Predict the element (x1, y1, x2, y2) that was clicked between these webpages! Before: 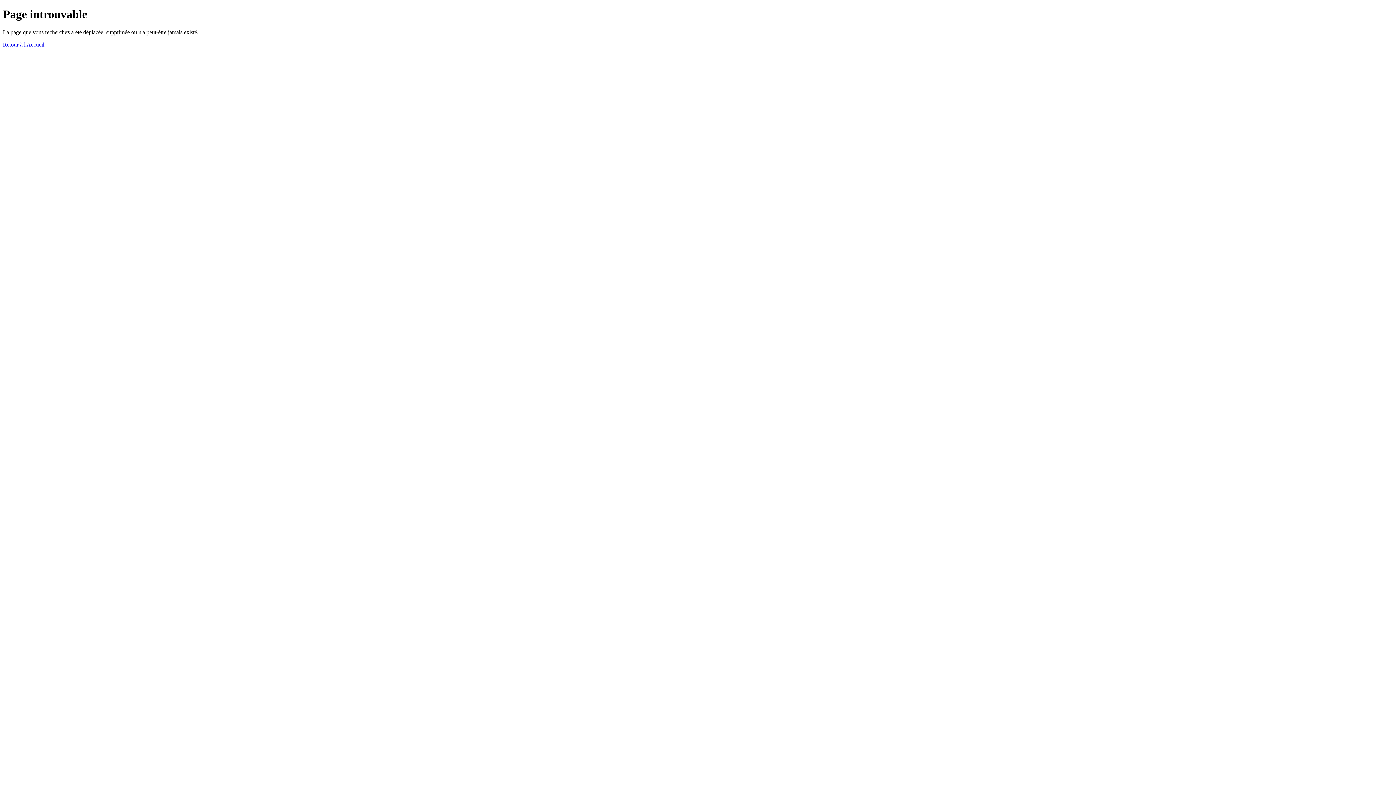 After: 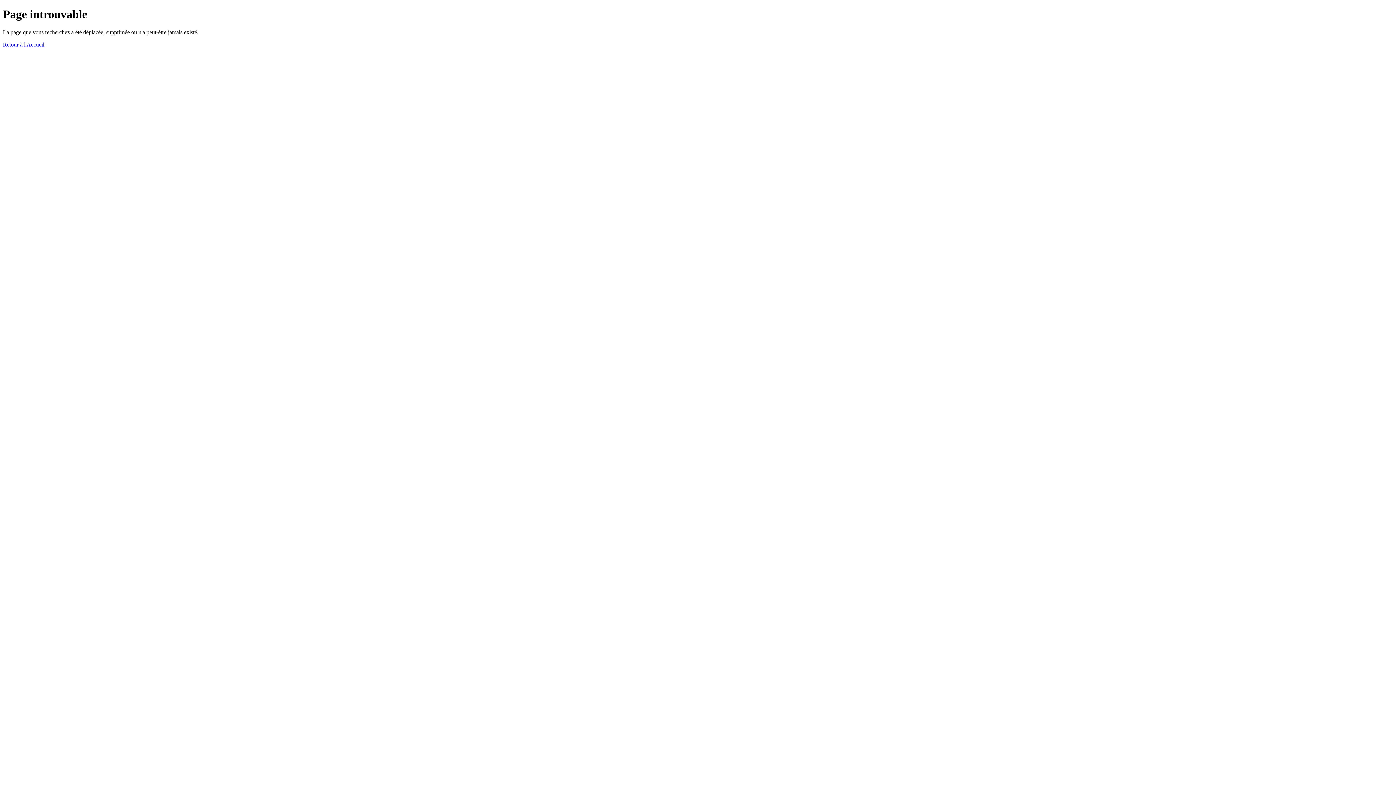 Action: bbox: (2, 41, 44, 47) label: Retour à l'Accueil